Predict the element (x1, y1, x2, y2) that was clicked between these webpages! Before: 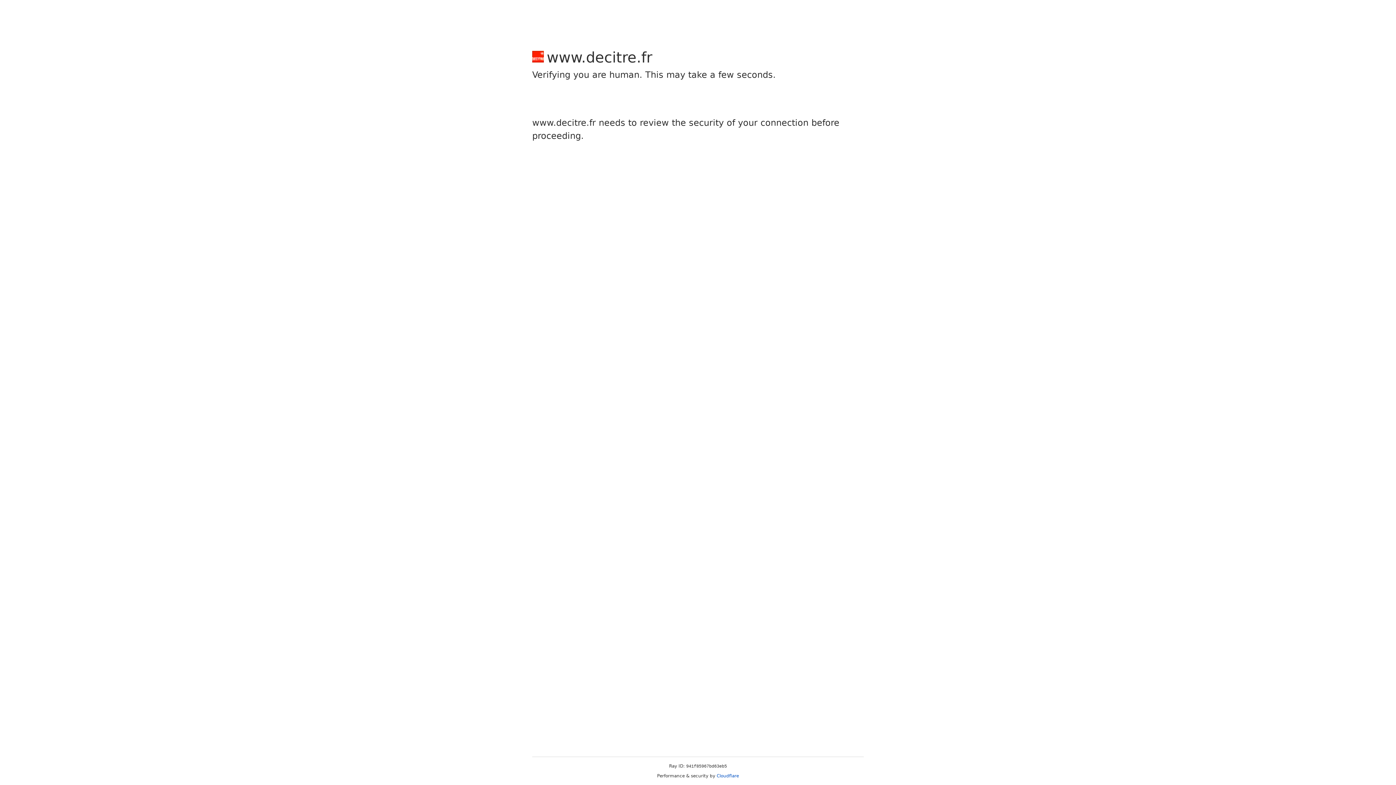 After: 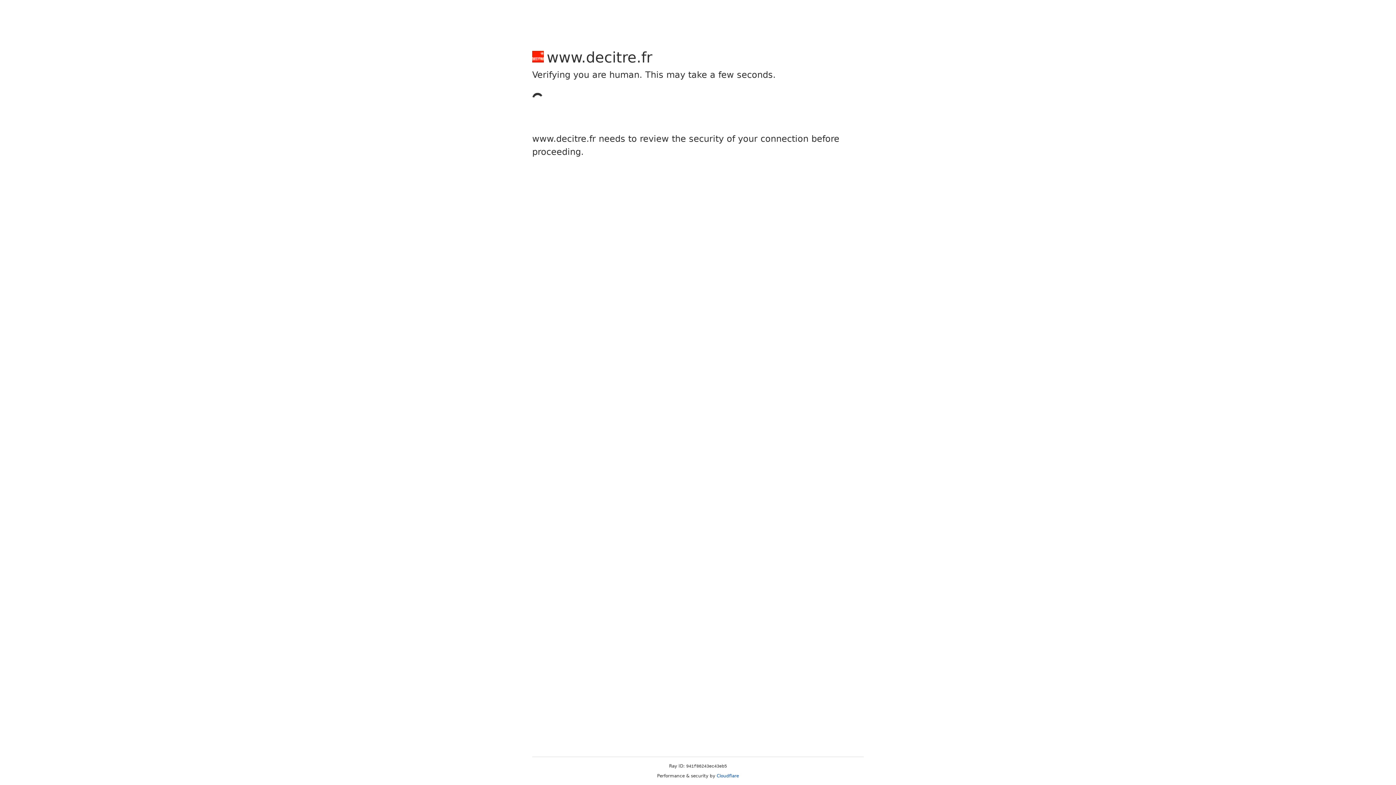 Action: label: Cloudflare bbox: (716, 773, 739, 778)